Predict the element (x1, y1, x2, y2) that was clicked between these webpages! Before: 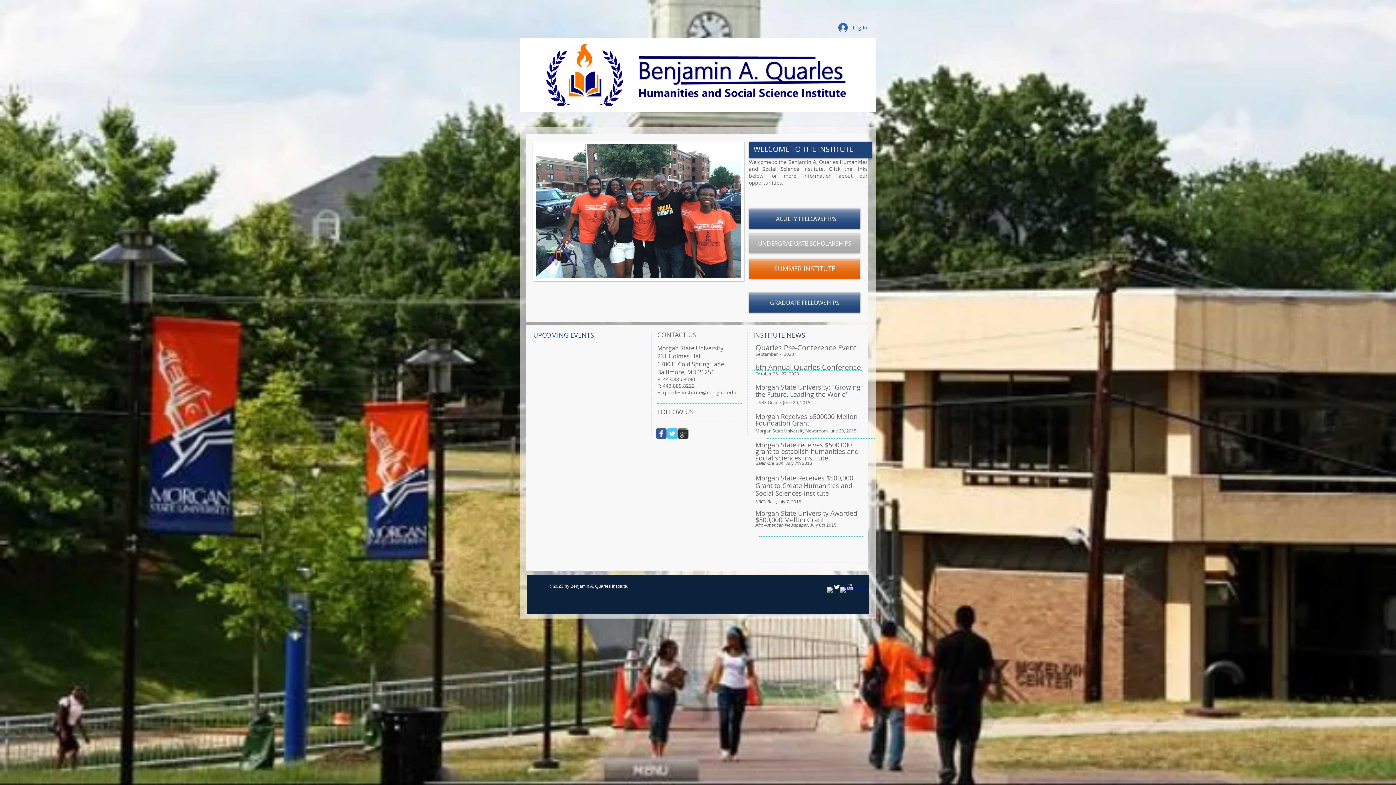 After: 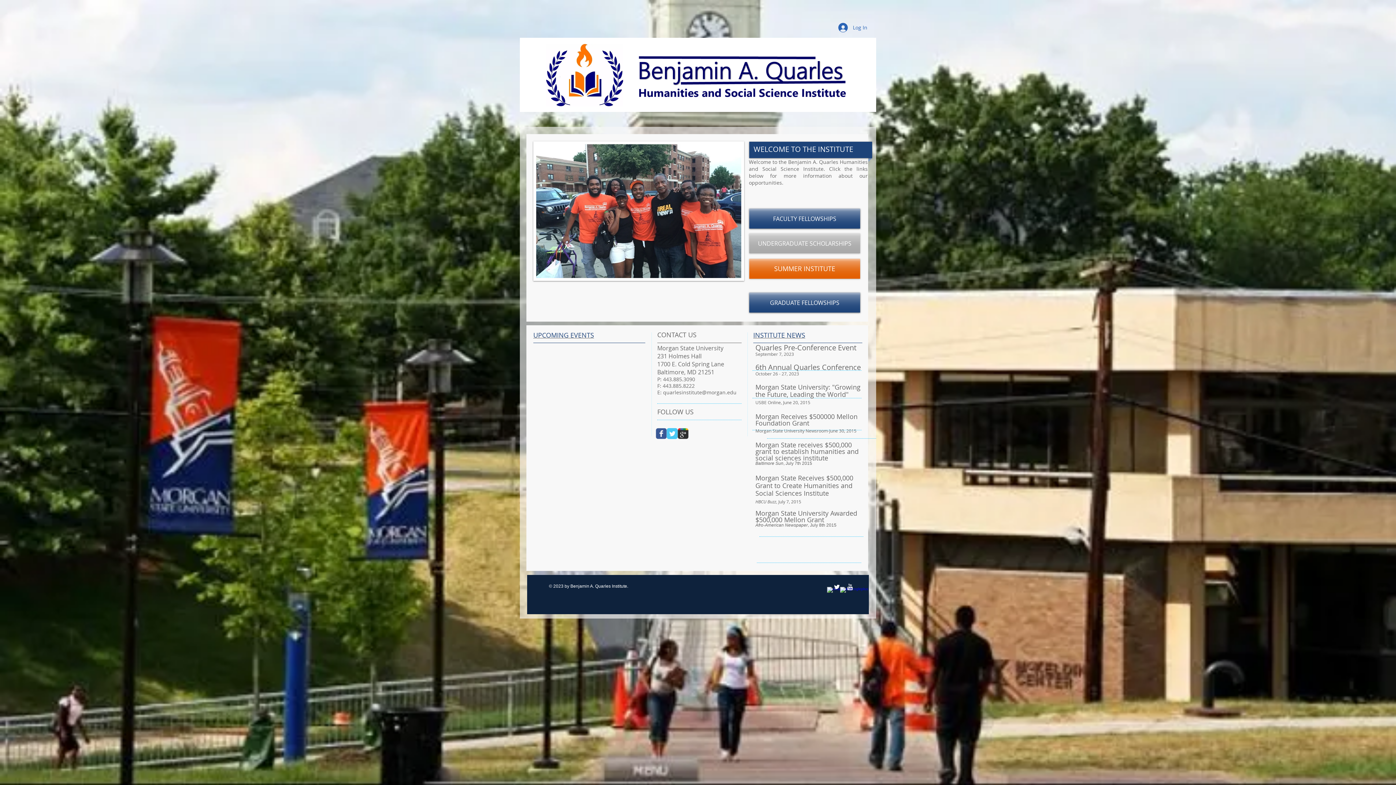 Action: label: USBE Online, June 20, 2015 bbox: (755, 396, 810, 406)